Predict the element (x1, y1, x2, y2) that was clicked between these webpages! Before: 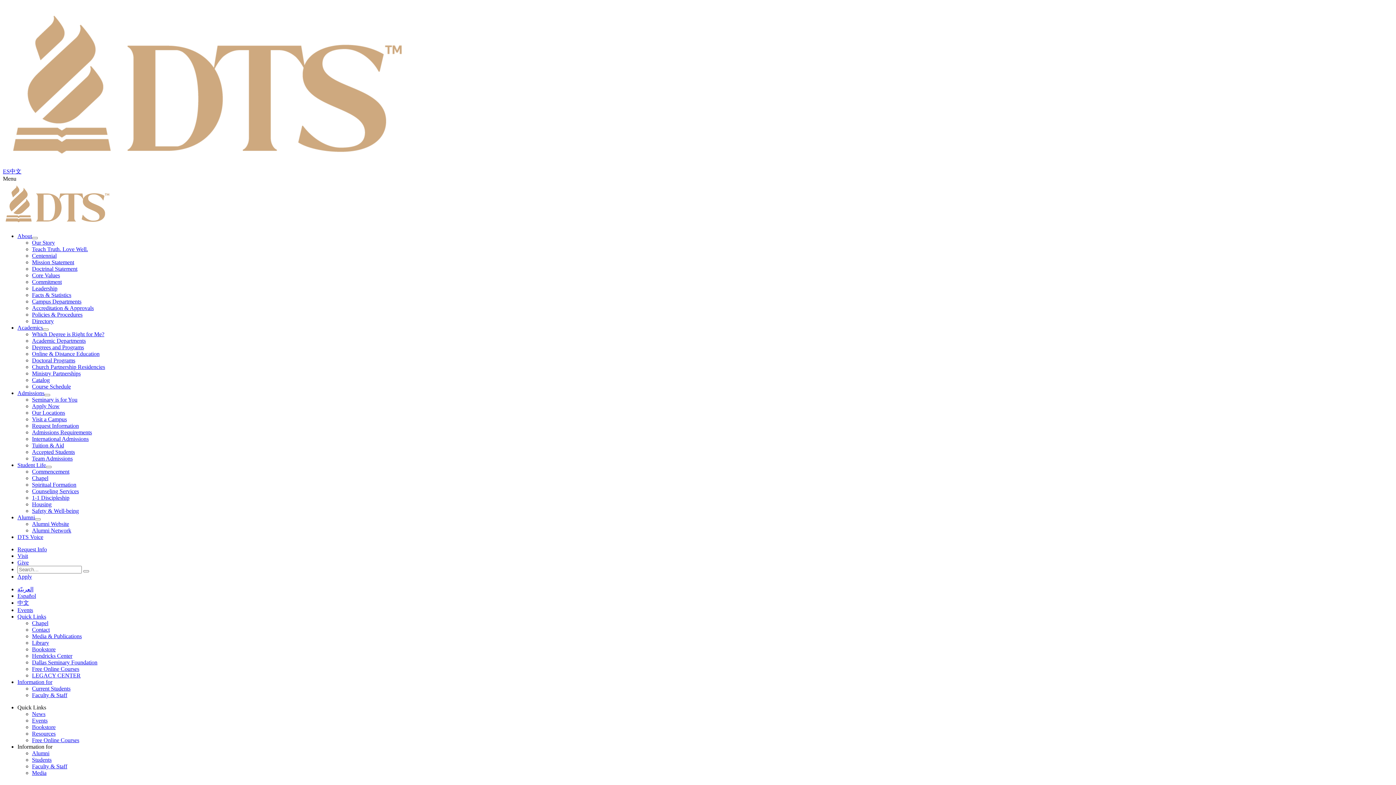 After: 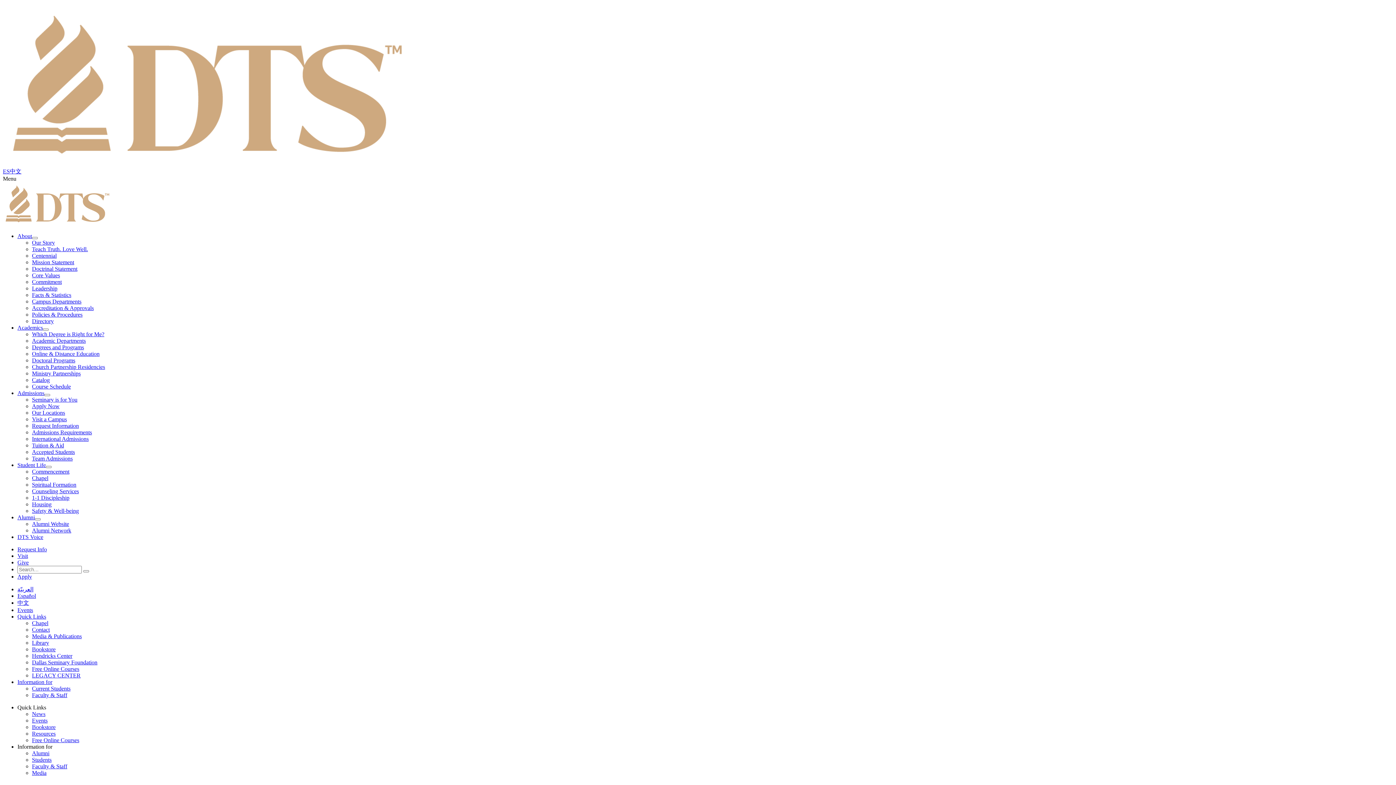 Action: label: DTS Voice opens in new tab bbox: (17, 534, 43, 540)